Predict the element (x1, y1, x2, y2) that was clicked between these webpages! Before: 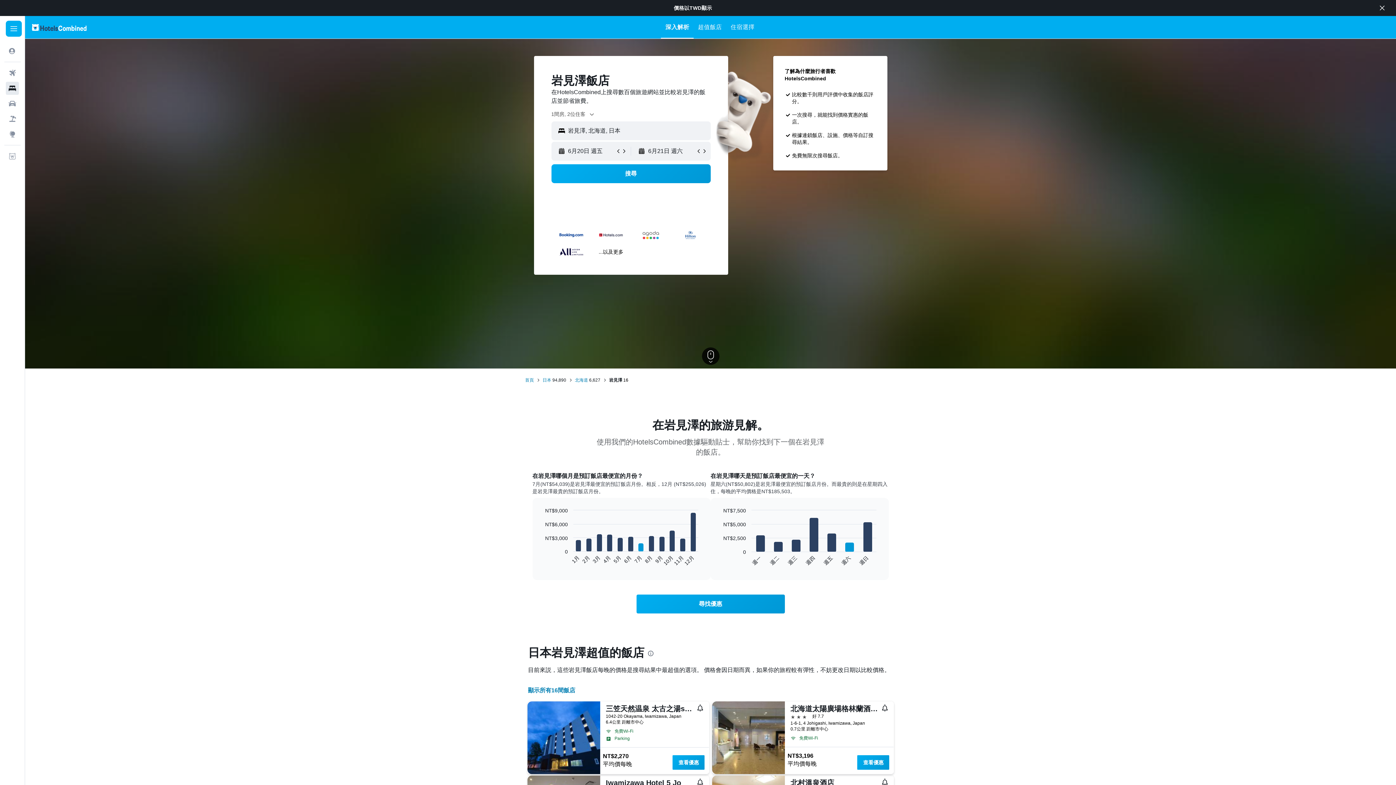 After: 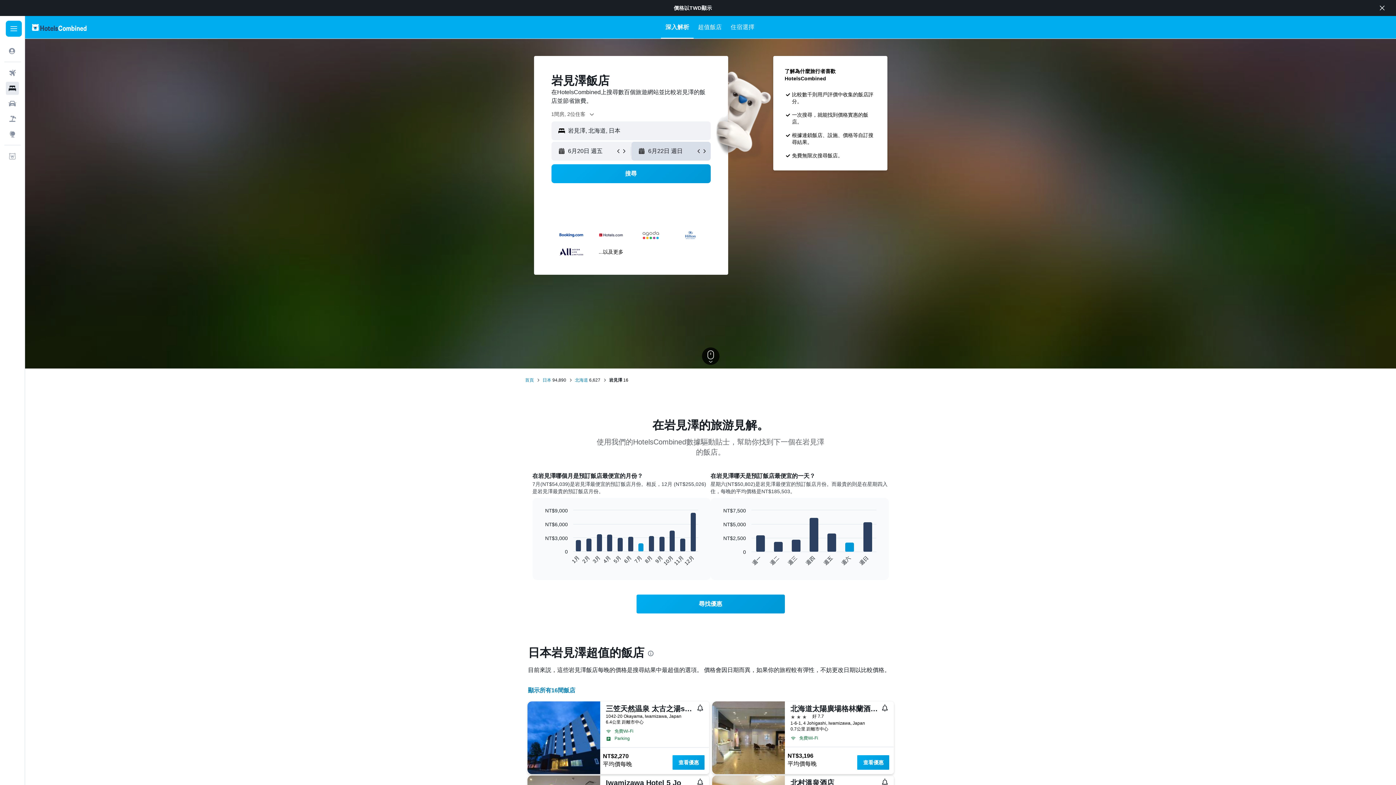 Action: bbox: (701, 148, 707, 154)